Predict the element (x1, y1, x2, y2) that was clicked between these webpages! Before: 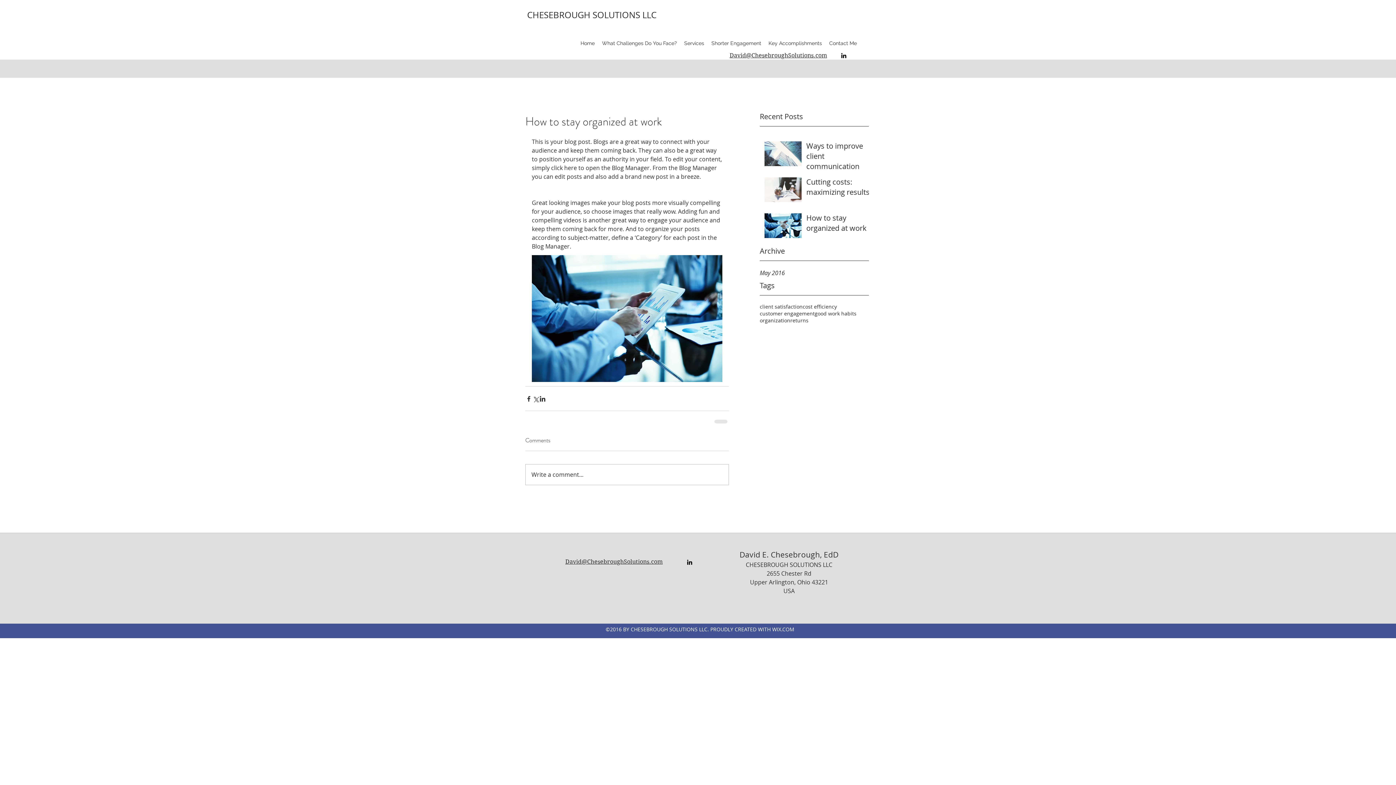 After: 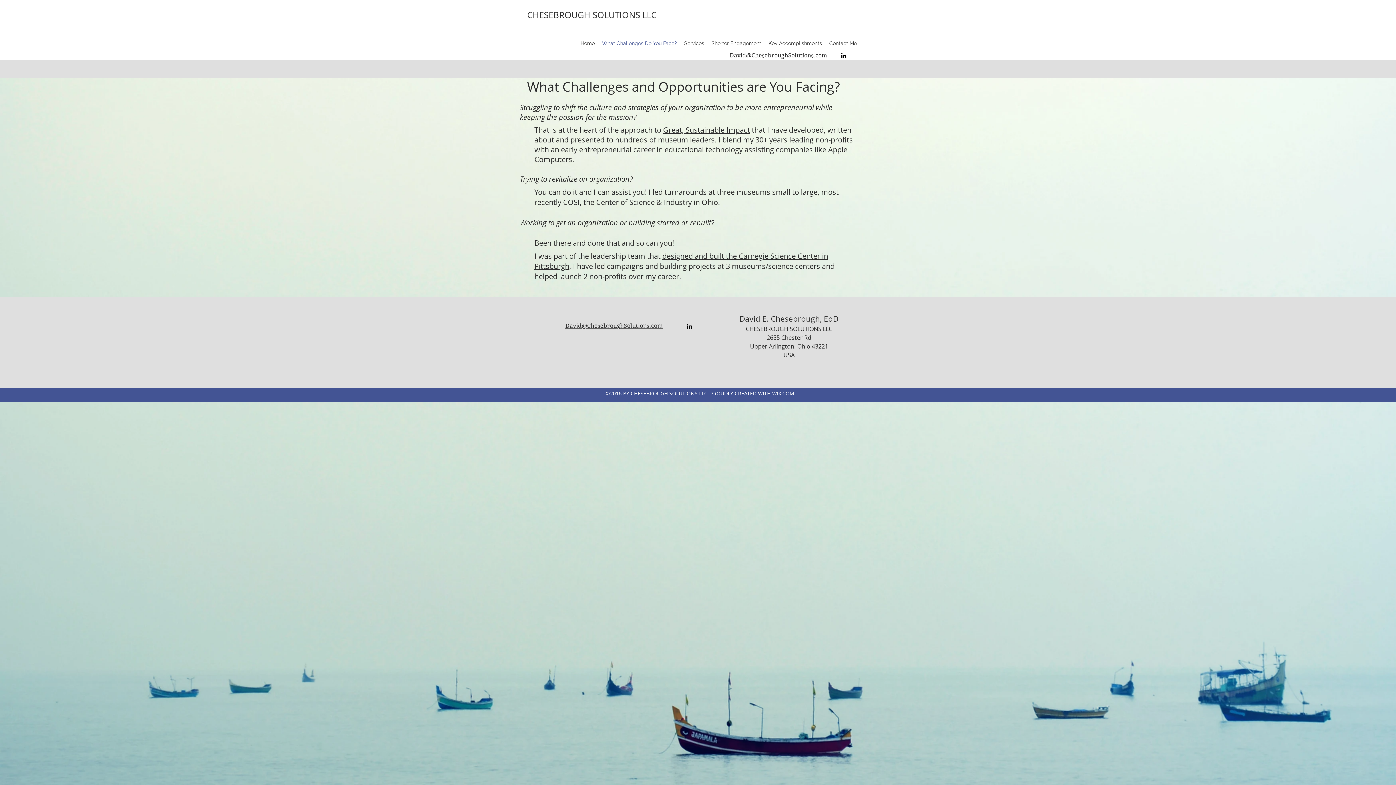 Action: label: What Challenges Do You Face? bbox: (598, 37, 680, 48)